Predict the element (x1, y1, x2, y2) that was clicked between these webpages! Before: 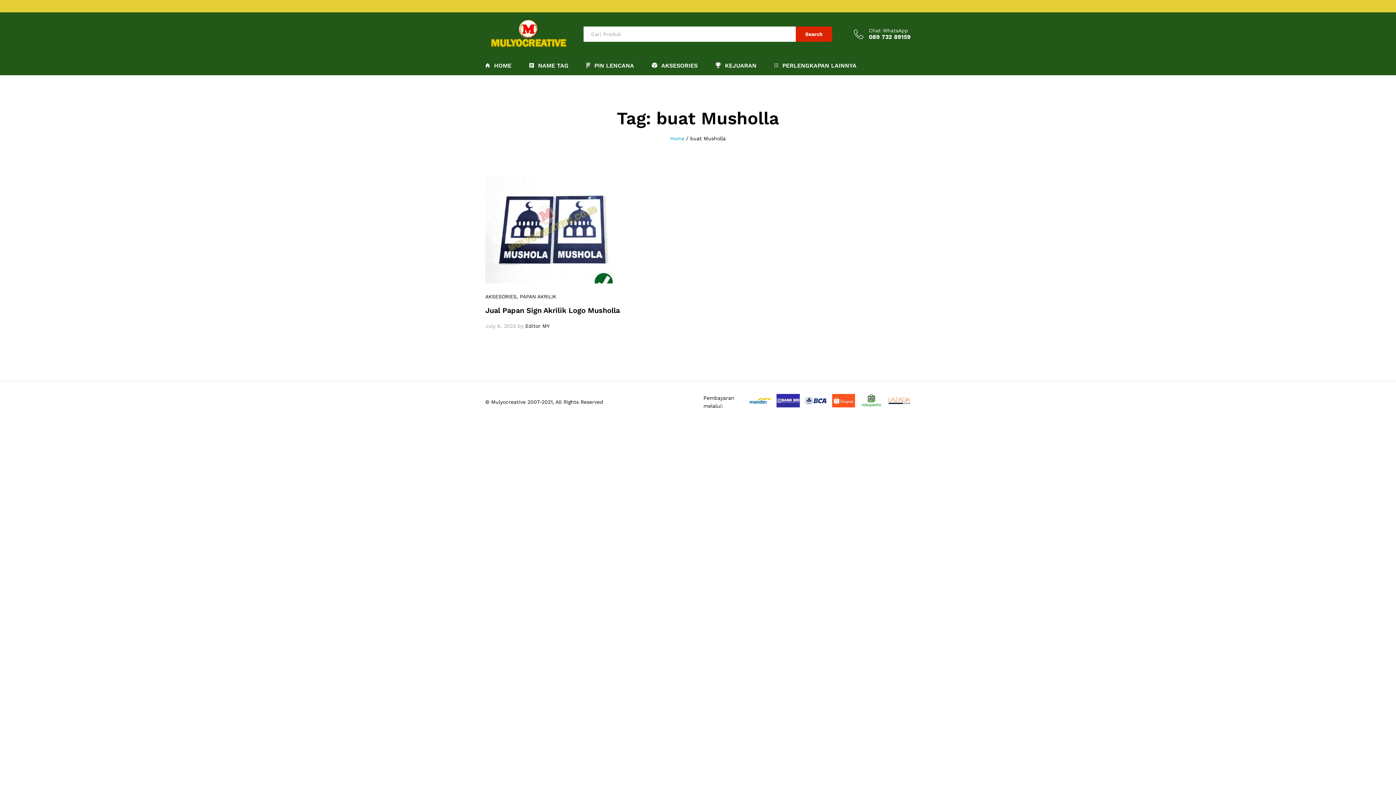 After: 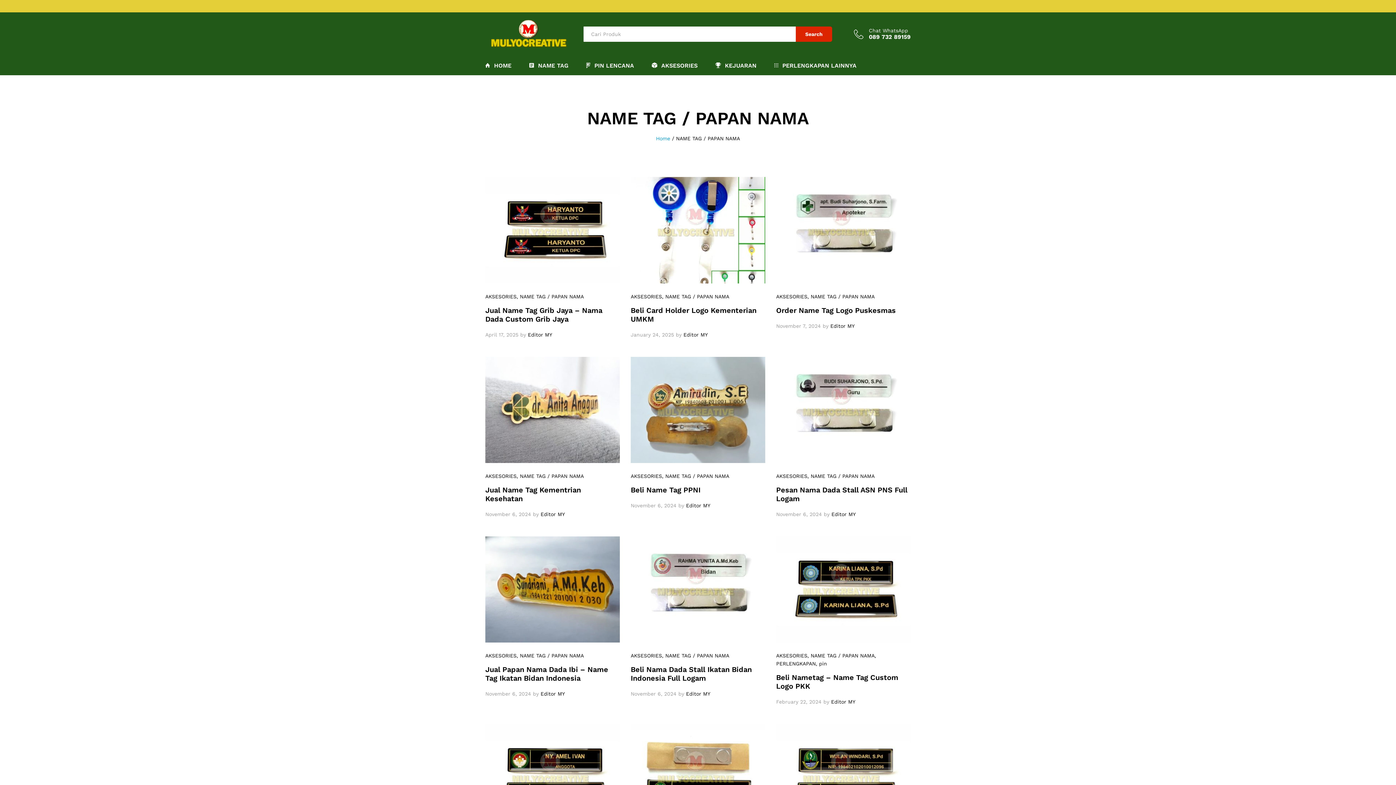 Action: label: NAME TAG bbox: (529, 62, 568, 68)